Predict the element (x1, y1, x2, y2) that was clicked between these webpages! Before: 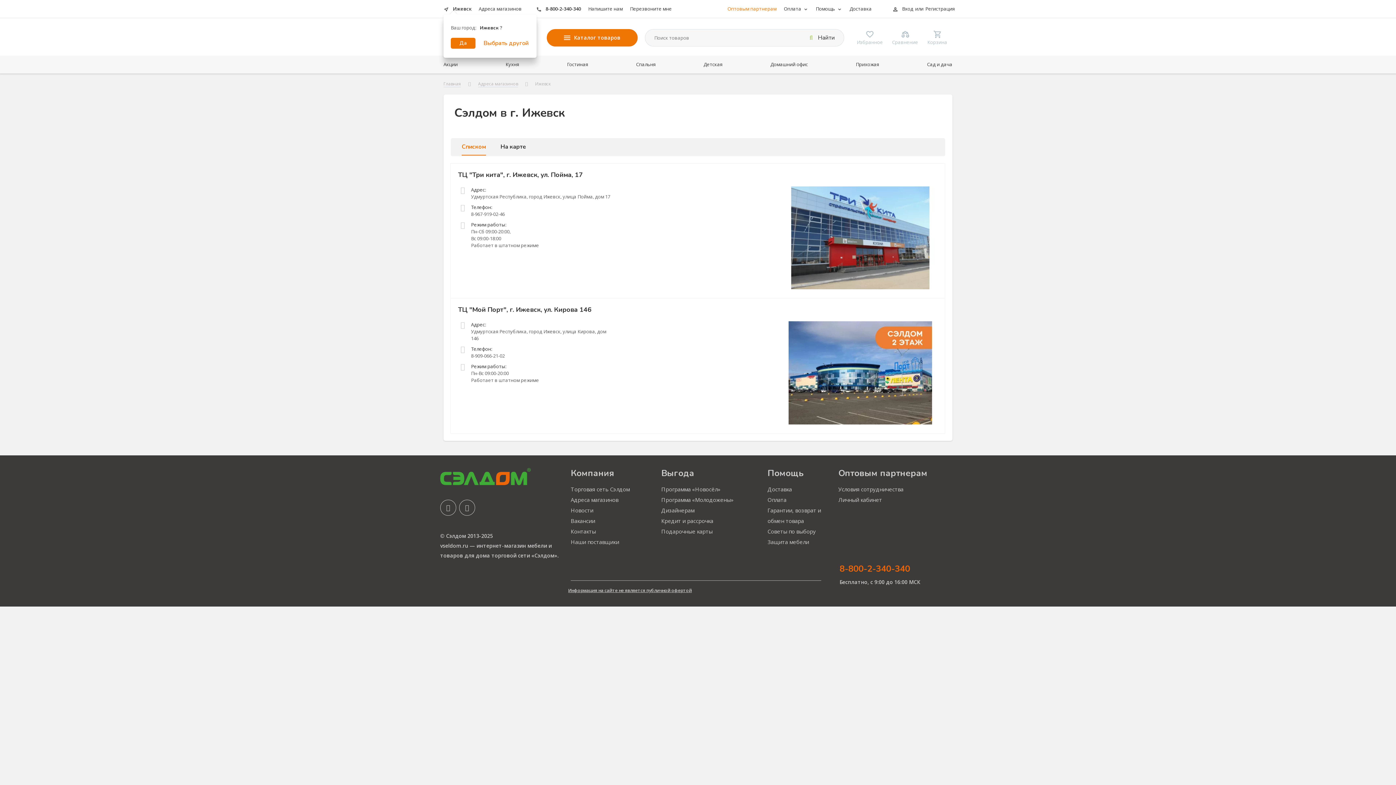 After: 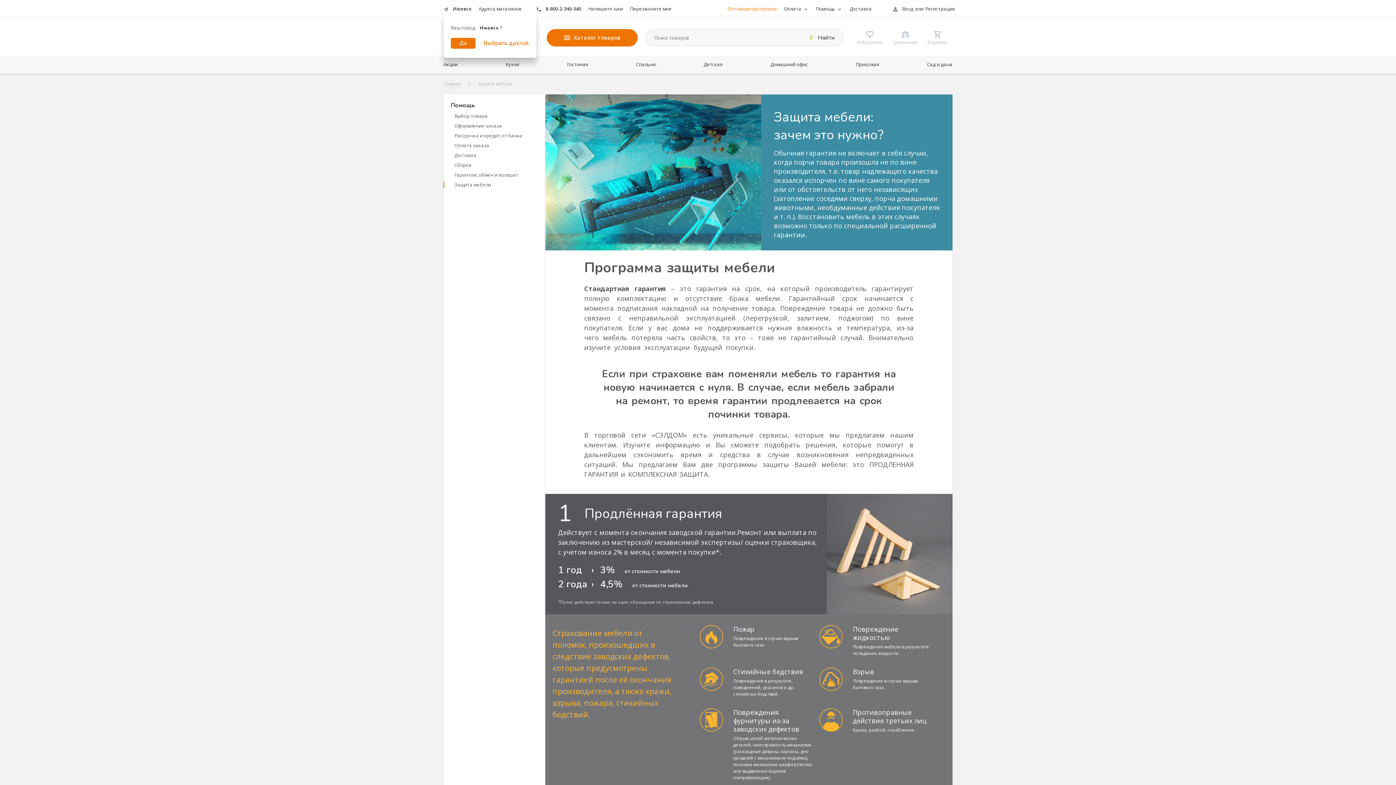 Action: bbox: (767, 538, 809, 545) label: Защита мебели